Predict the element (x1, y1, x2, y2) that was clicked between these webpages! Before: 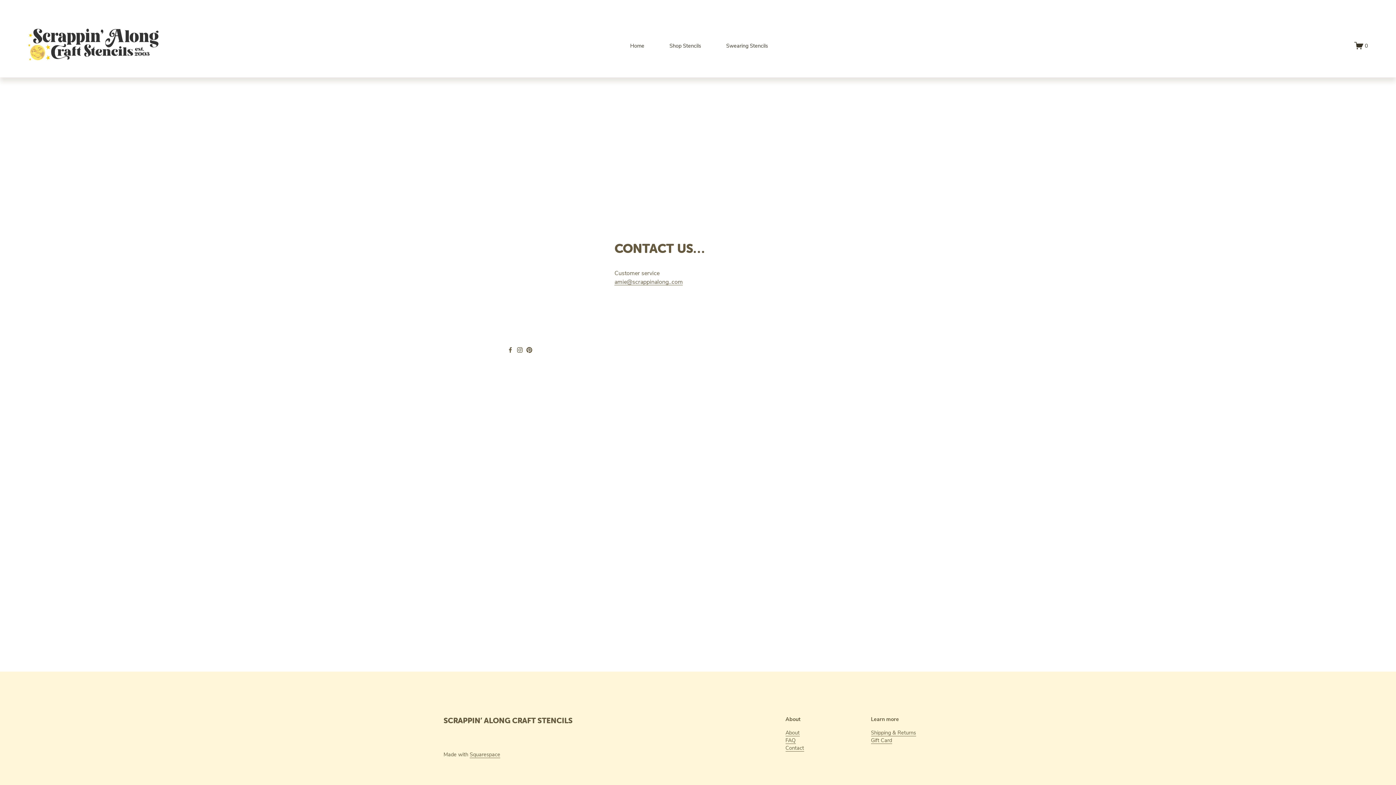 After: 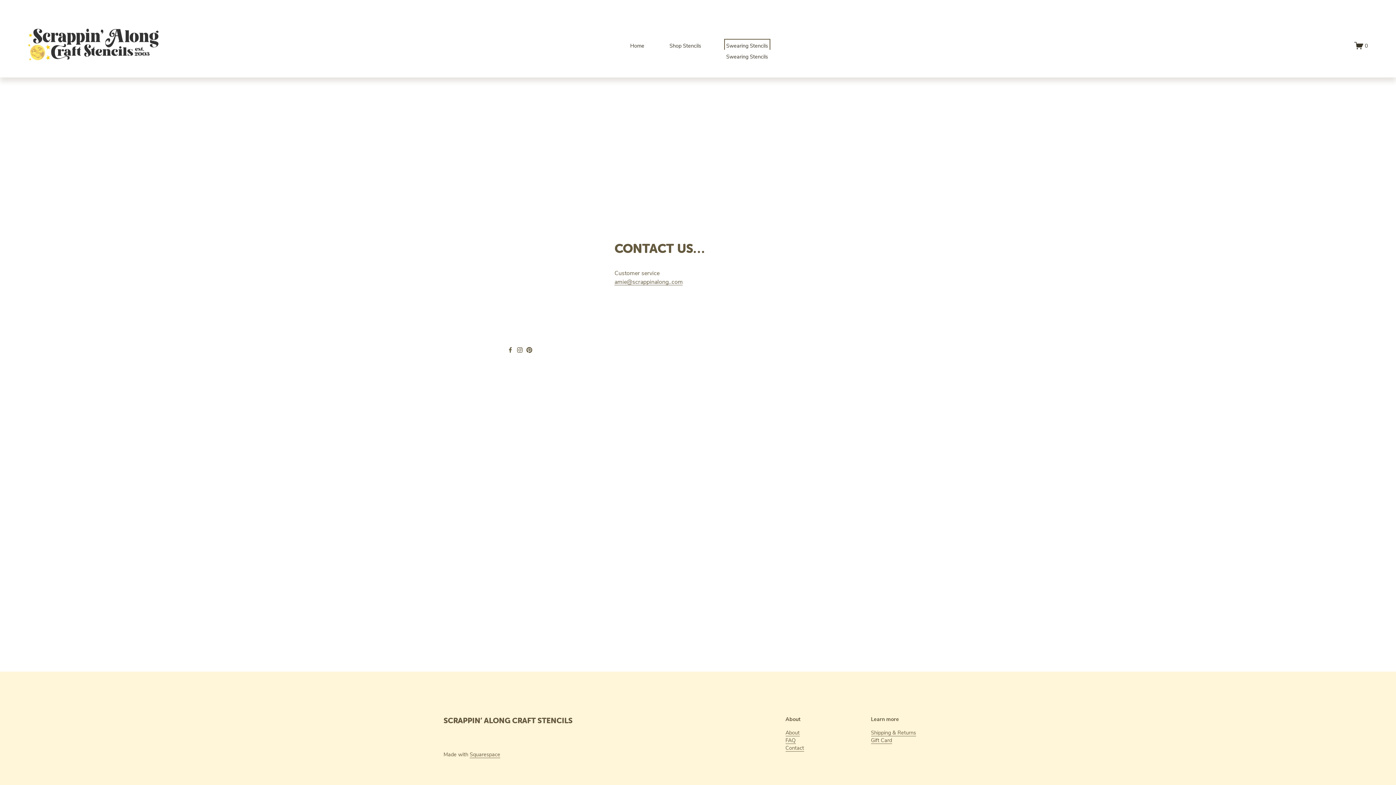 Action: bbox: (726, 41, 768, 49) label: folder dropdown